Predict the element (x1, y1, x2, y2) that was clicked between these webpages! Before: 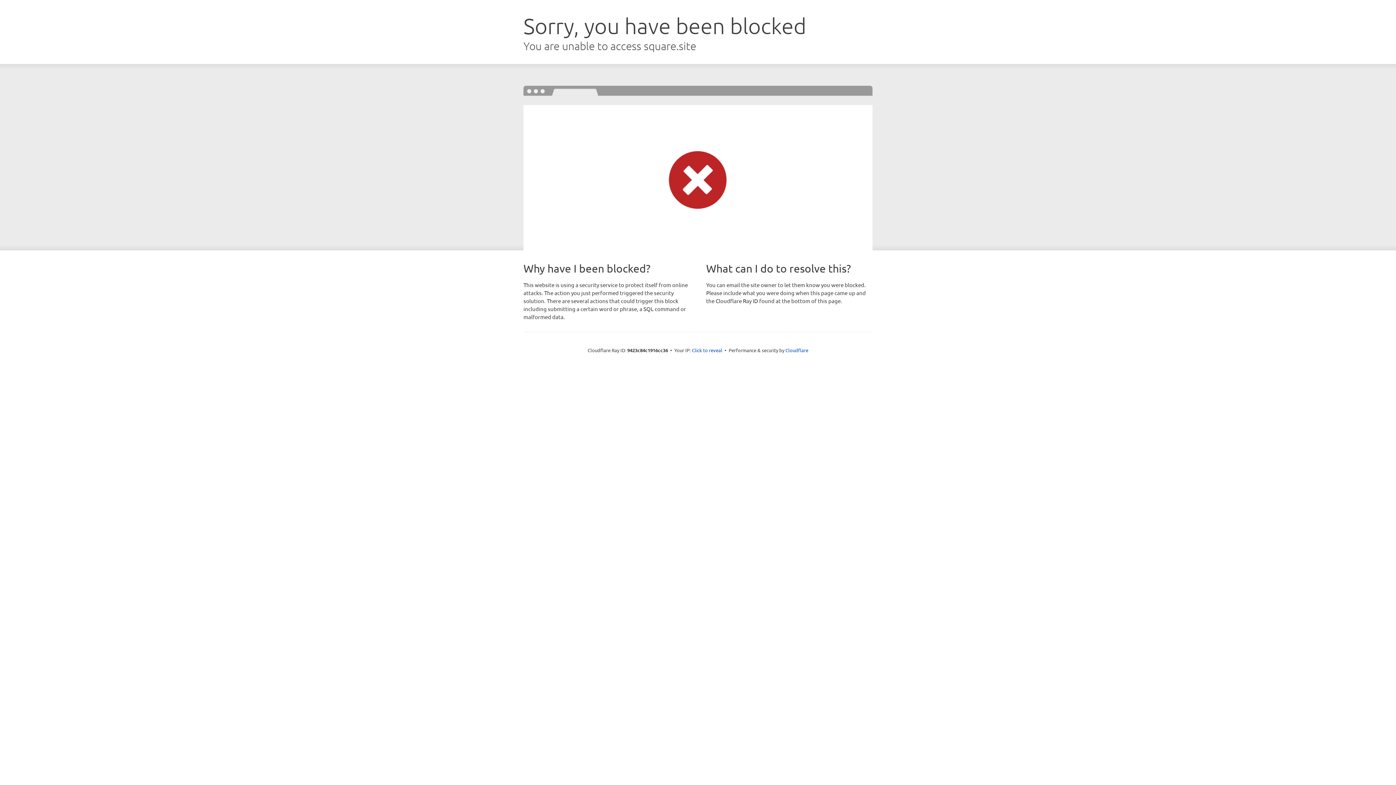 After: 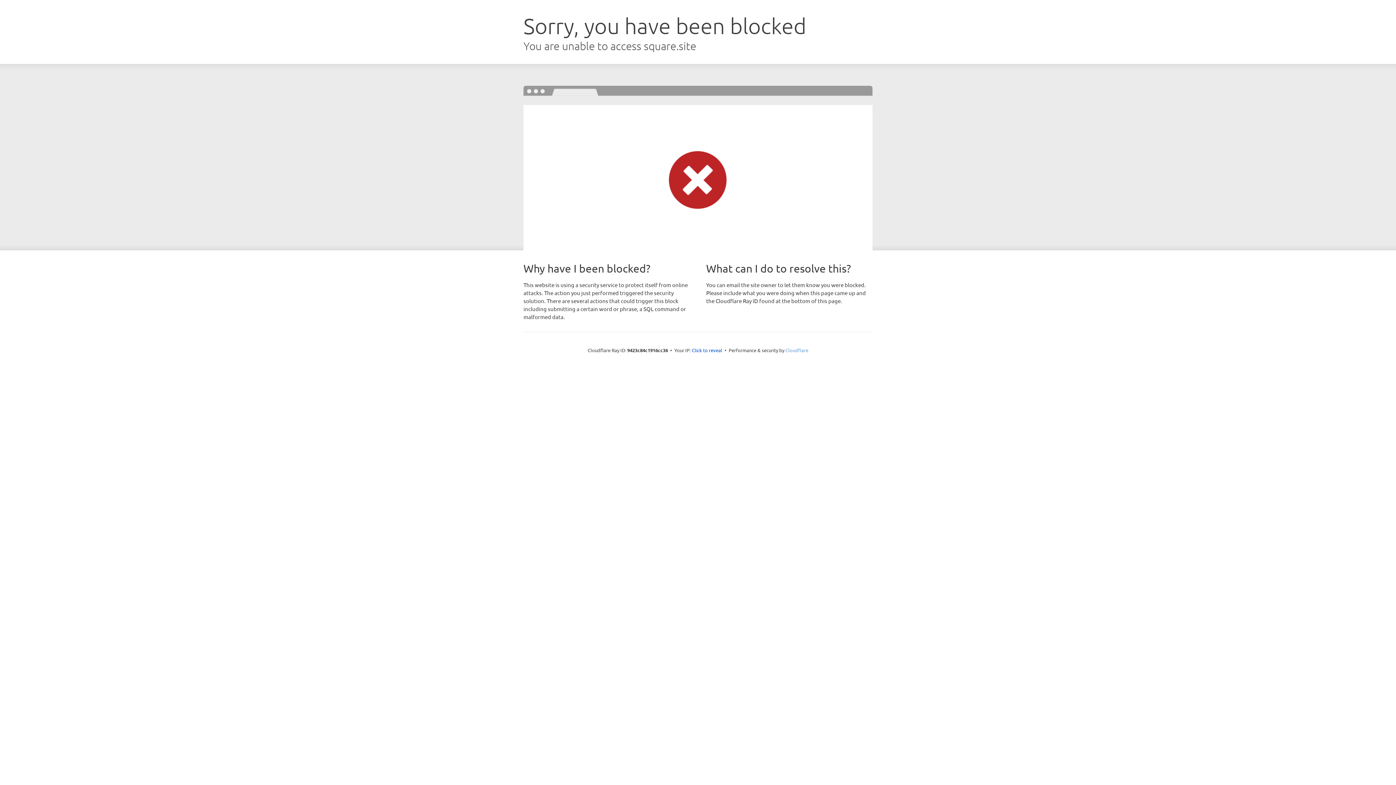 Action: label: Cloudflare bbox: (785, 347, 808, 353)